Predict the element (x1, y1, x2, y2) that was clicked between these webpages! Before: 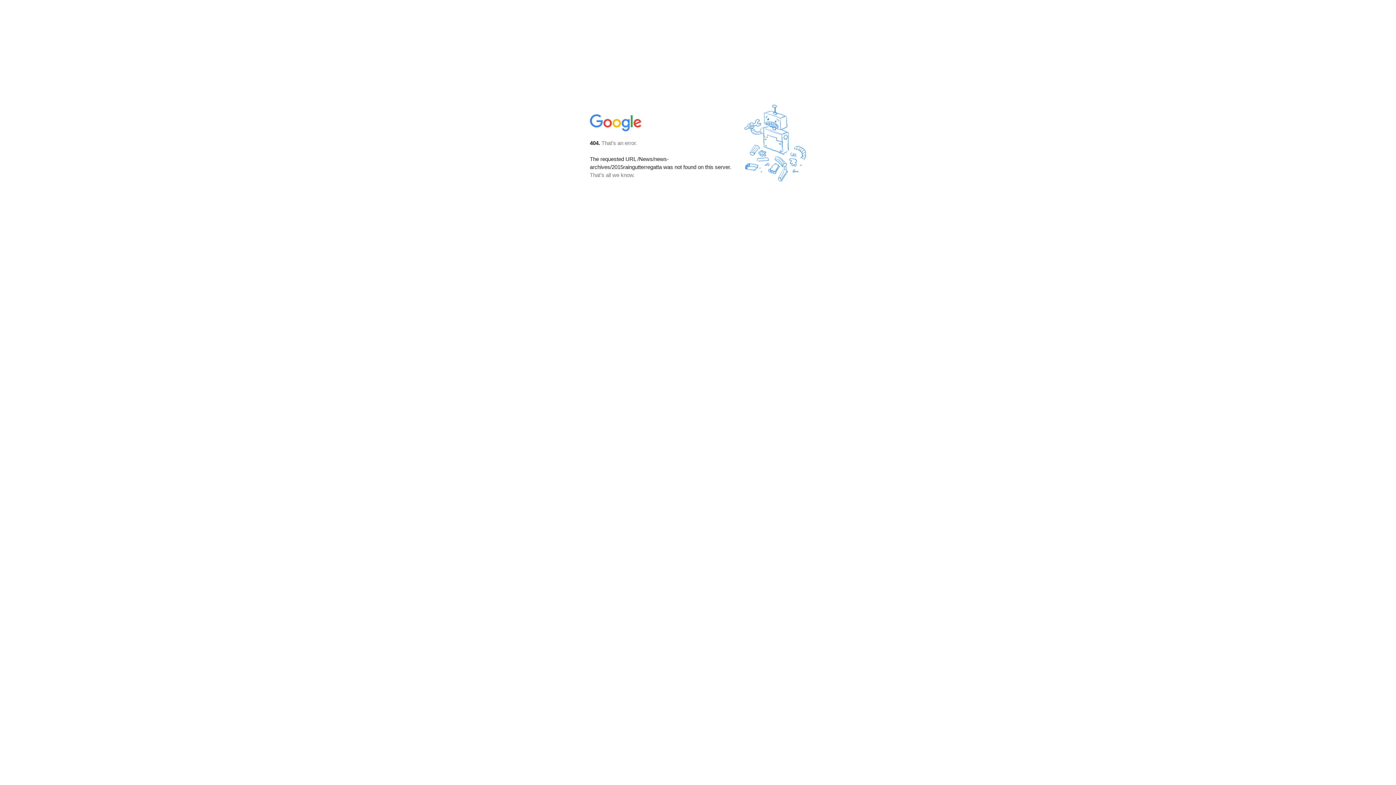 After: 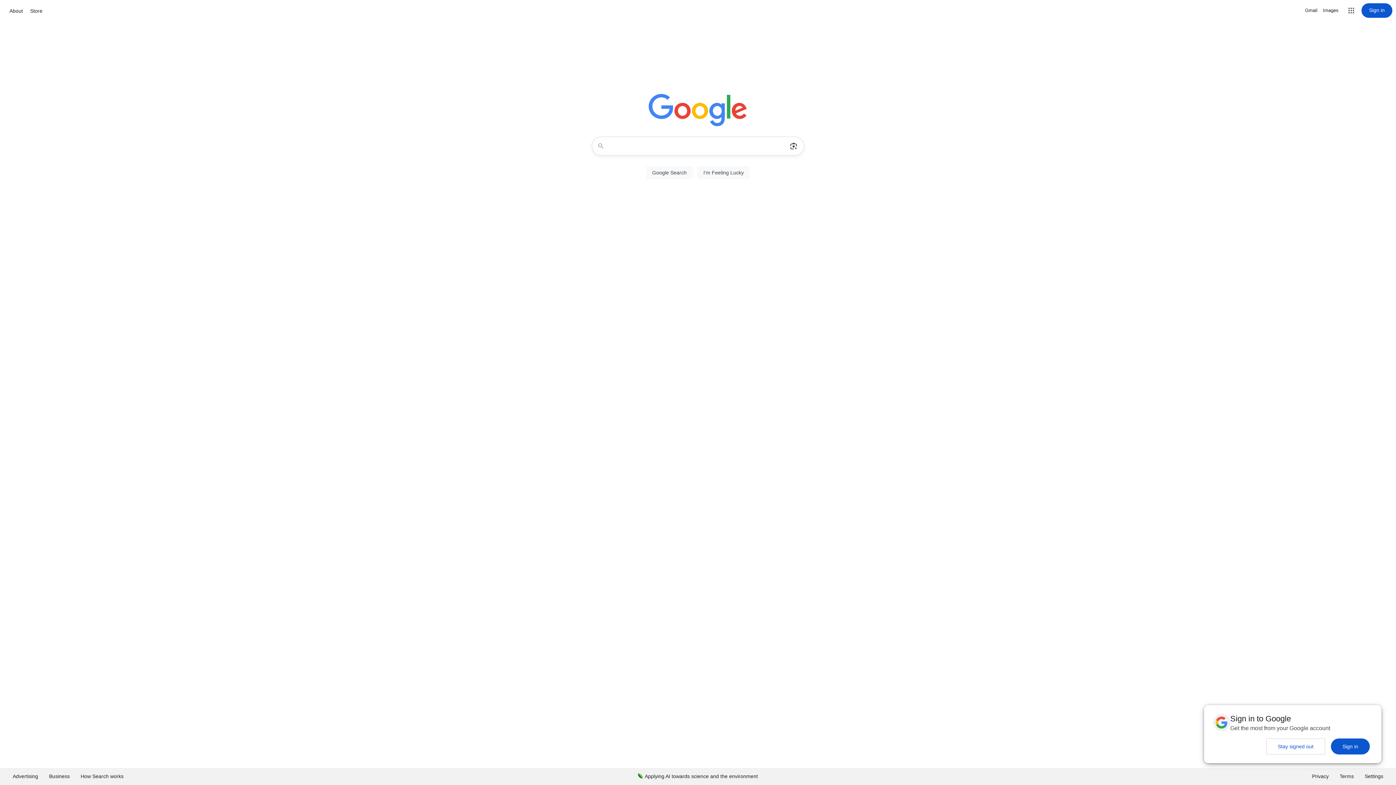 Action: bbox: (590, 127, 642, 134)